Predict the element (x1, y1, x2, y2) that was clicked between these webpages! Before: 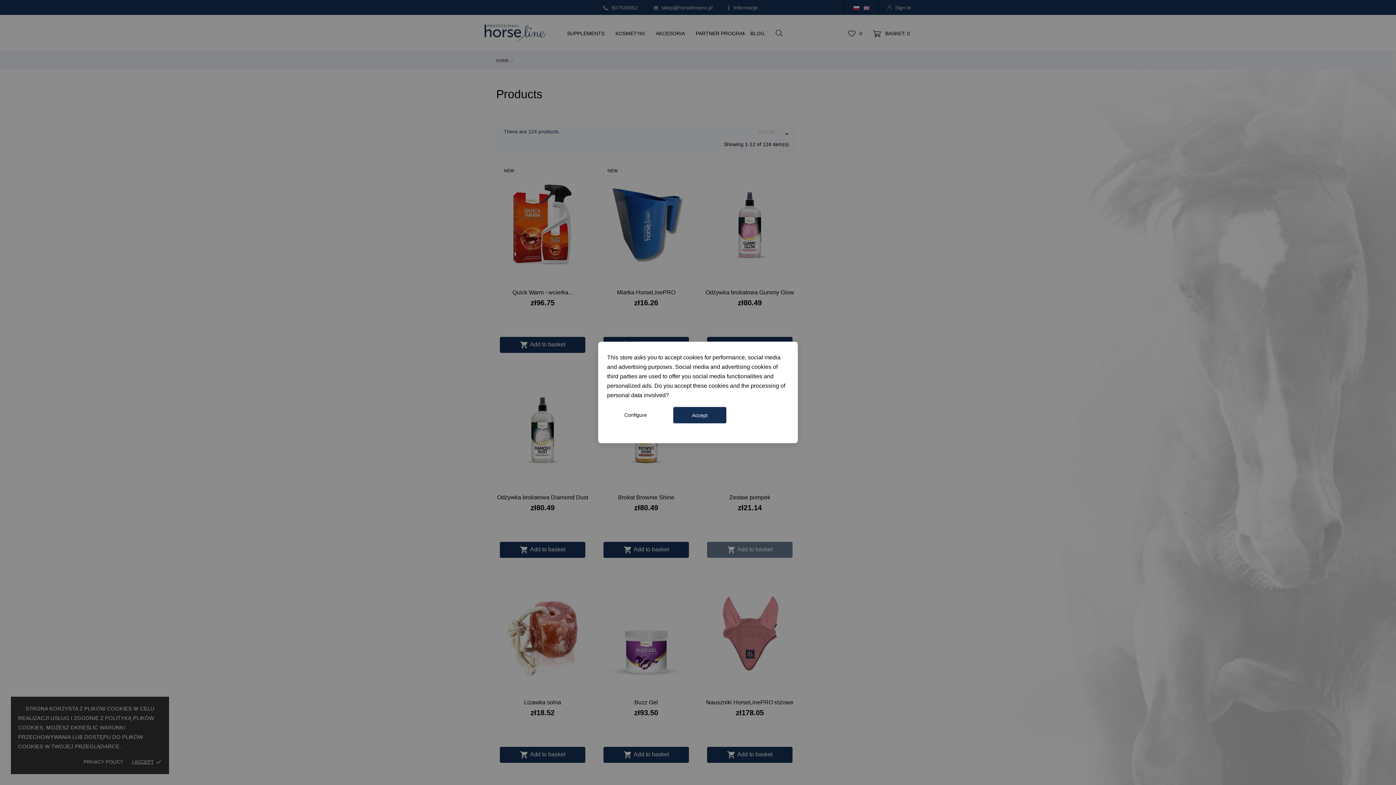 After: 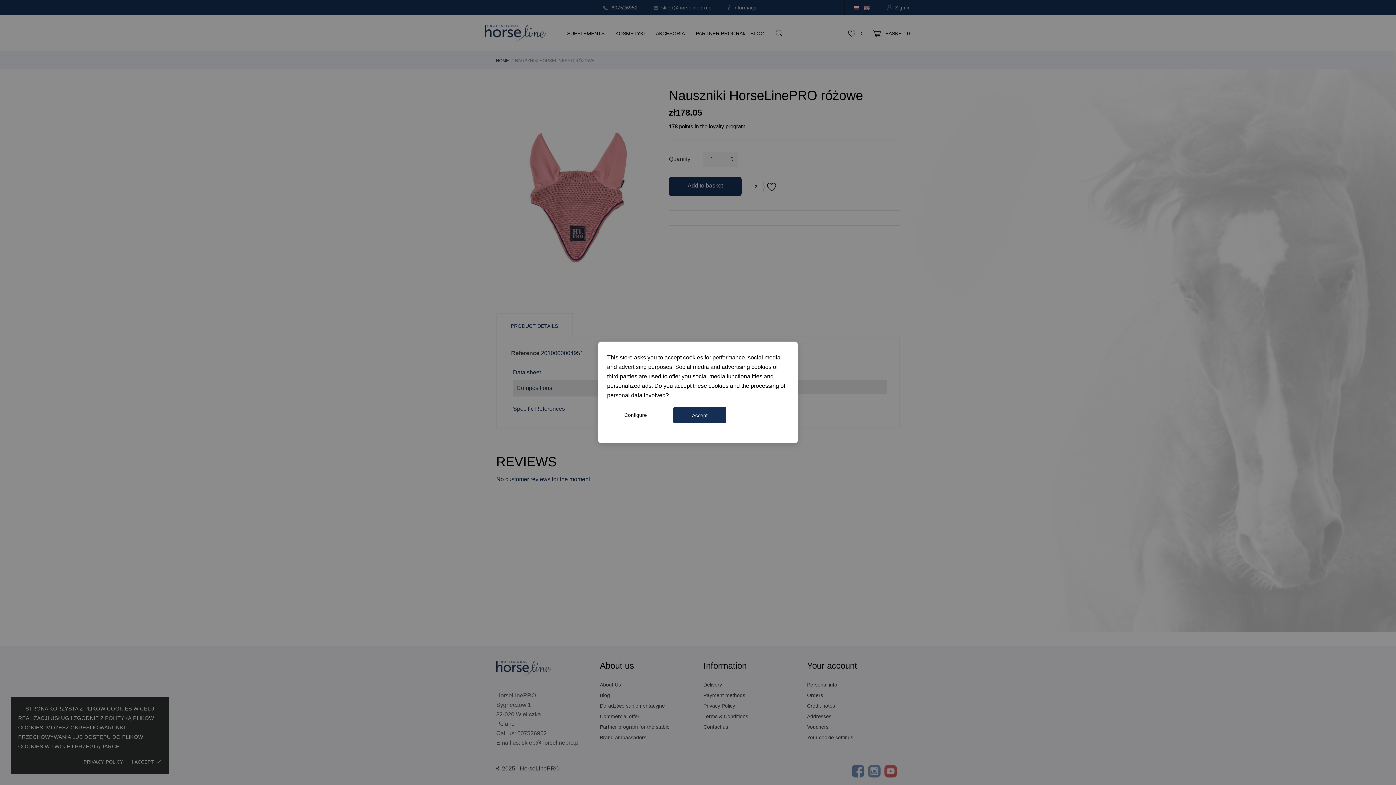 Action: bbox: (703, 572, 796, 696)